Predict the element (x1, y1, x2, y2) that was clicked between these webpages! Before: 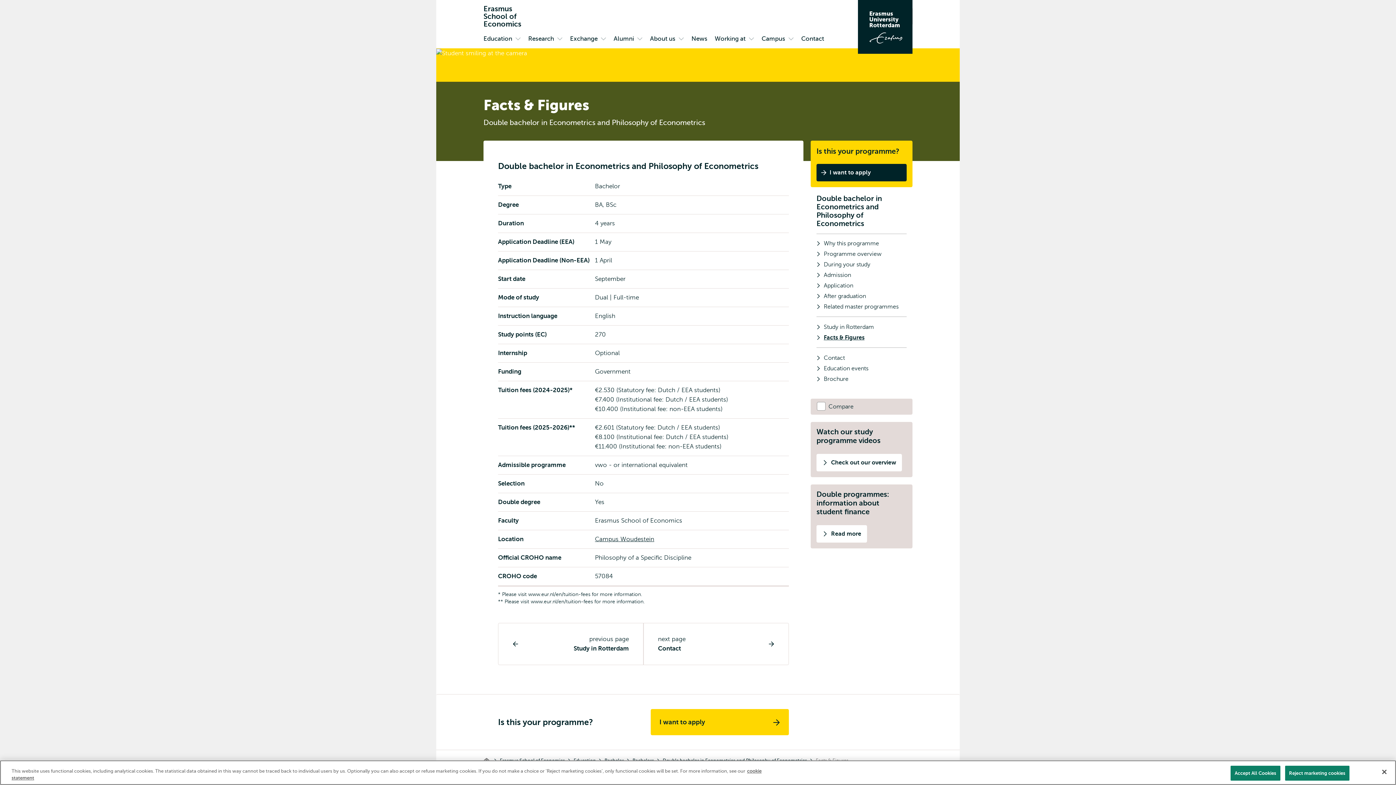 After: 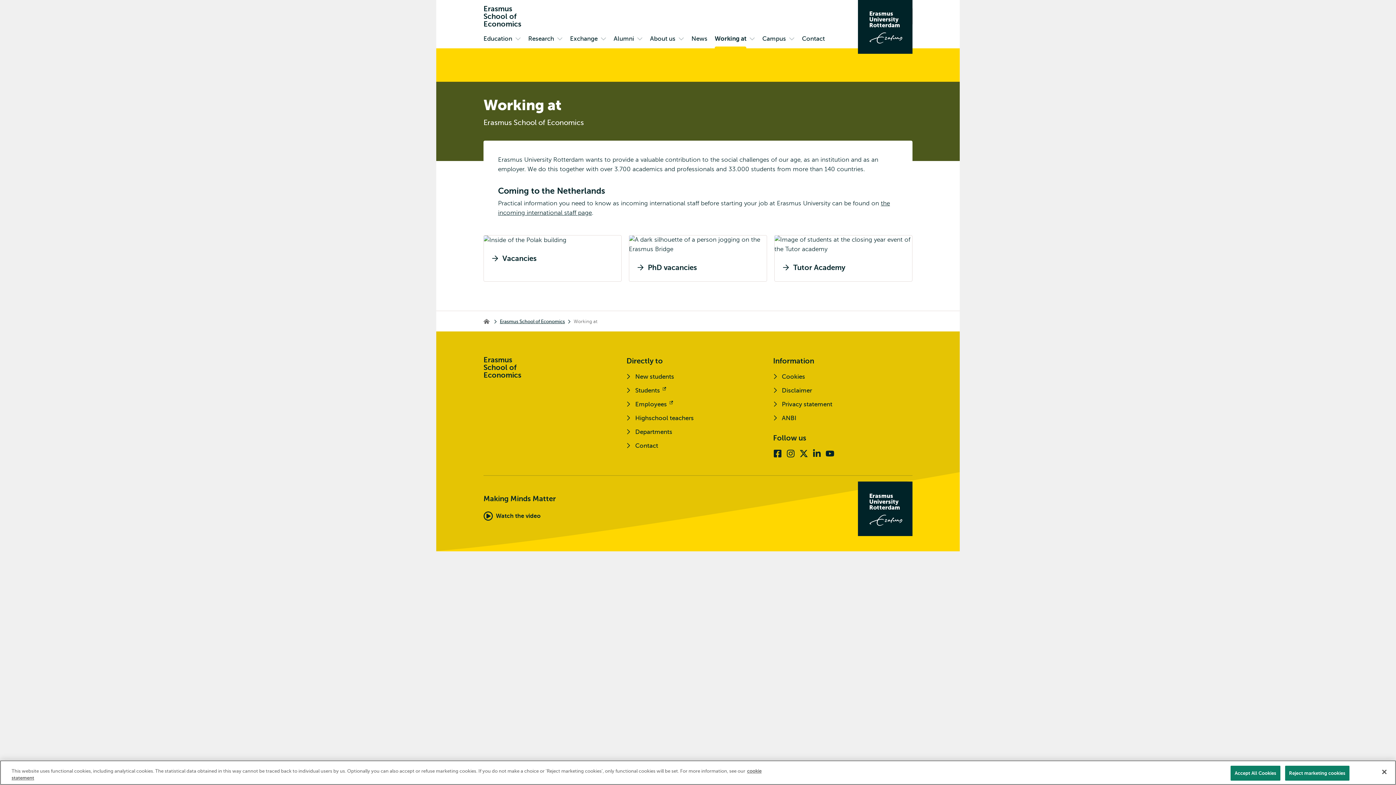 Action: bbox: (712, 31, 748, 48) label: Working at